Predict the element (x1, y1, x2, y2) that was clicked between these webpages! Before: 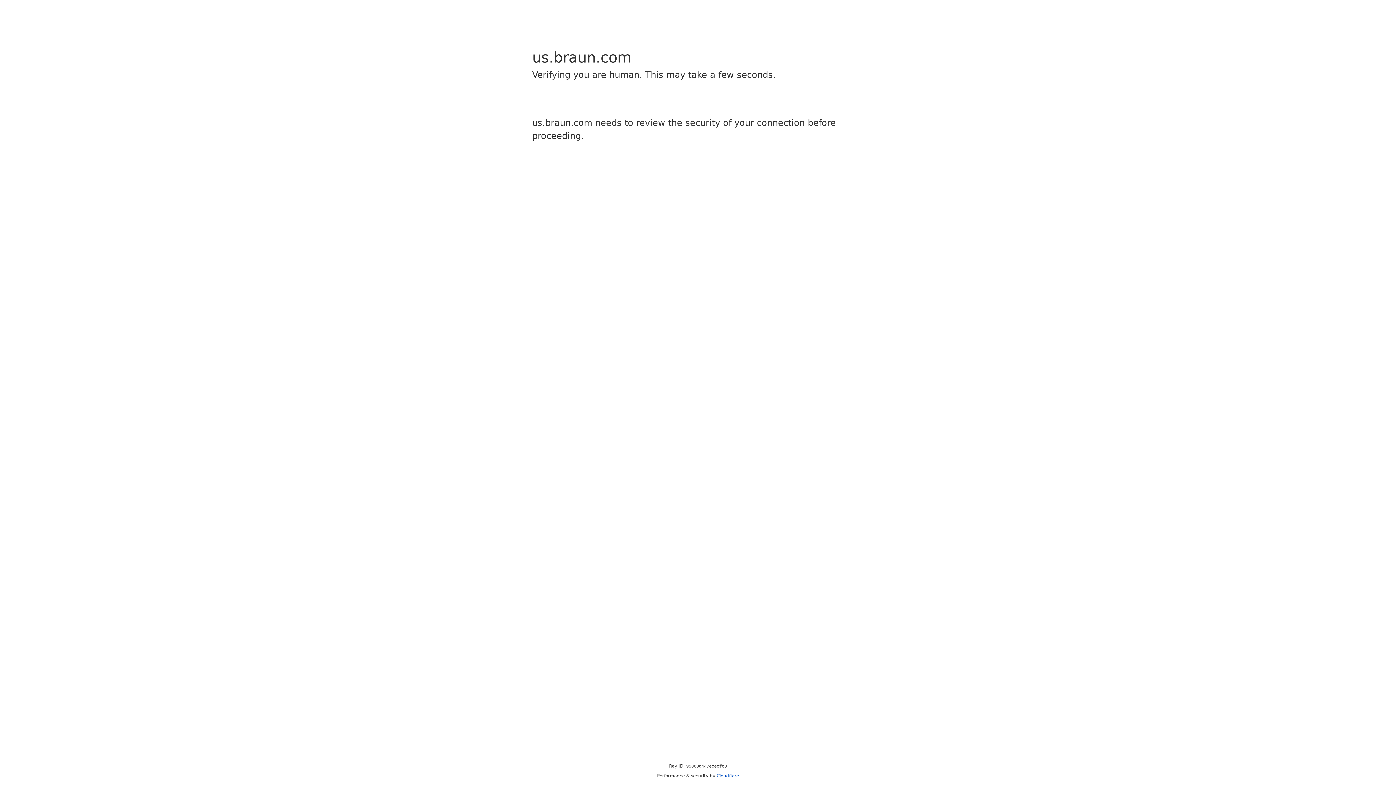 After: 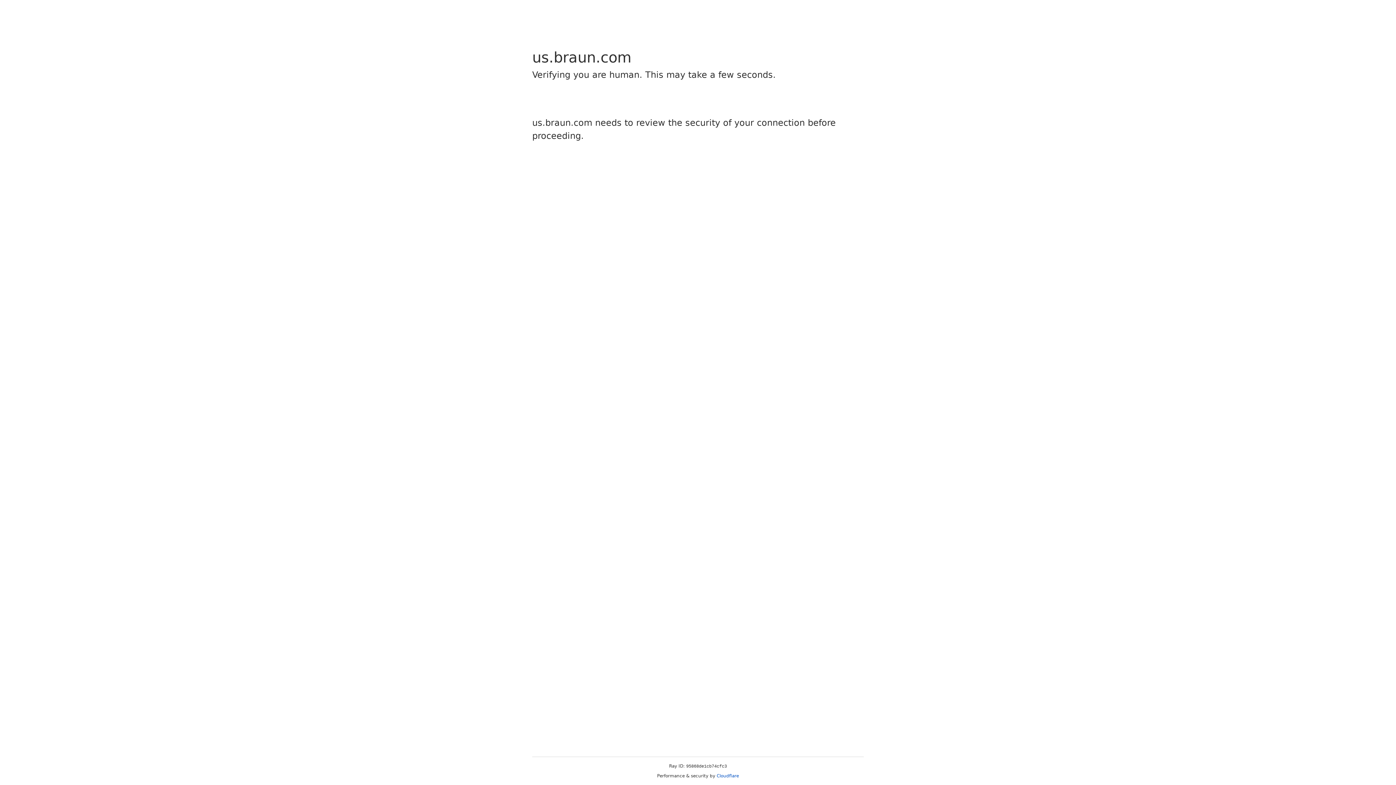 Action: bbox: (716, 773, 739, 778) label: Cloudflare